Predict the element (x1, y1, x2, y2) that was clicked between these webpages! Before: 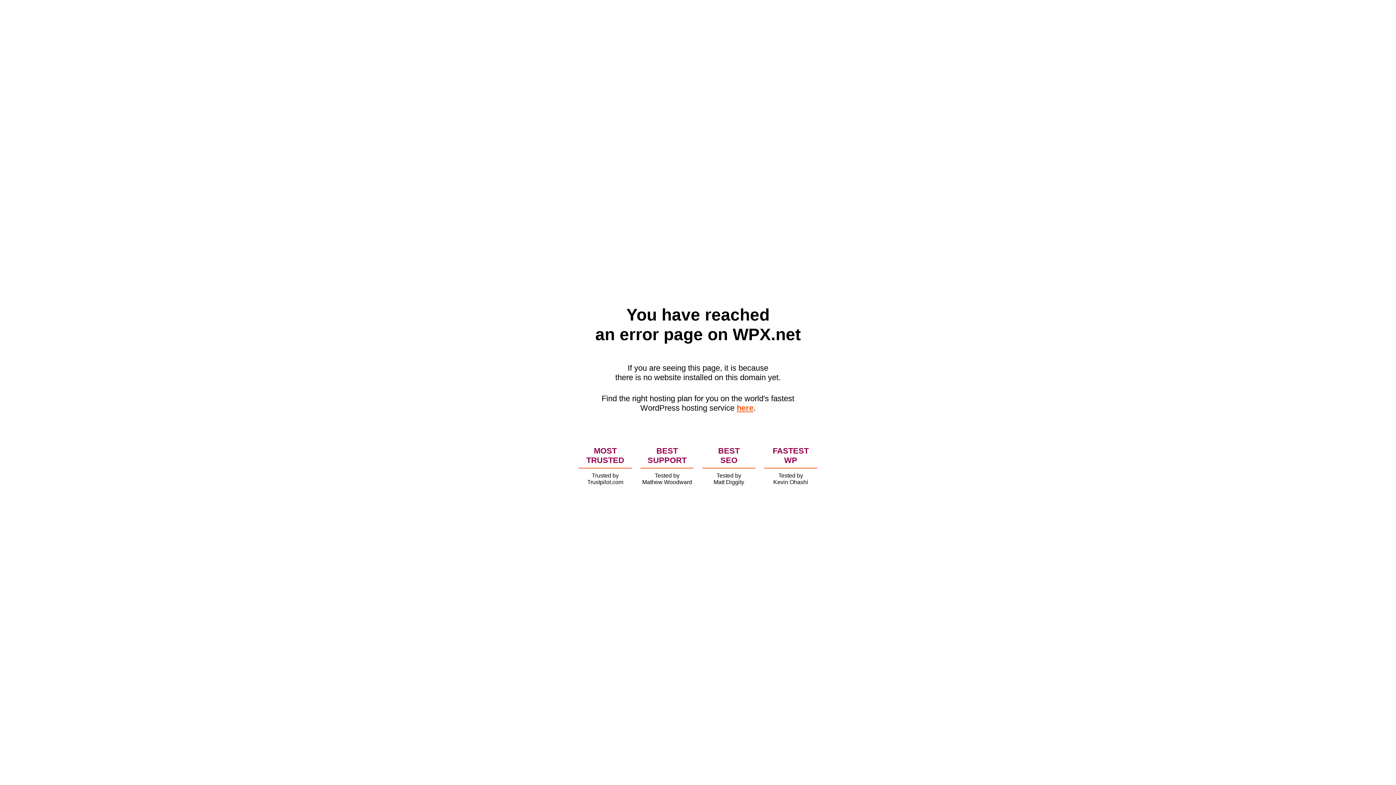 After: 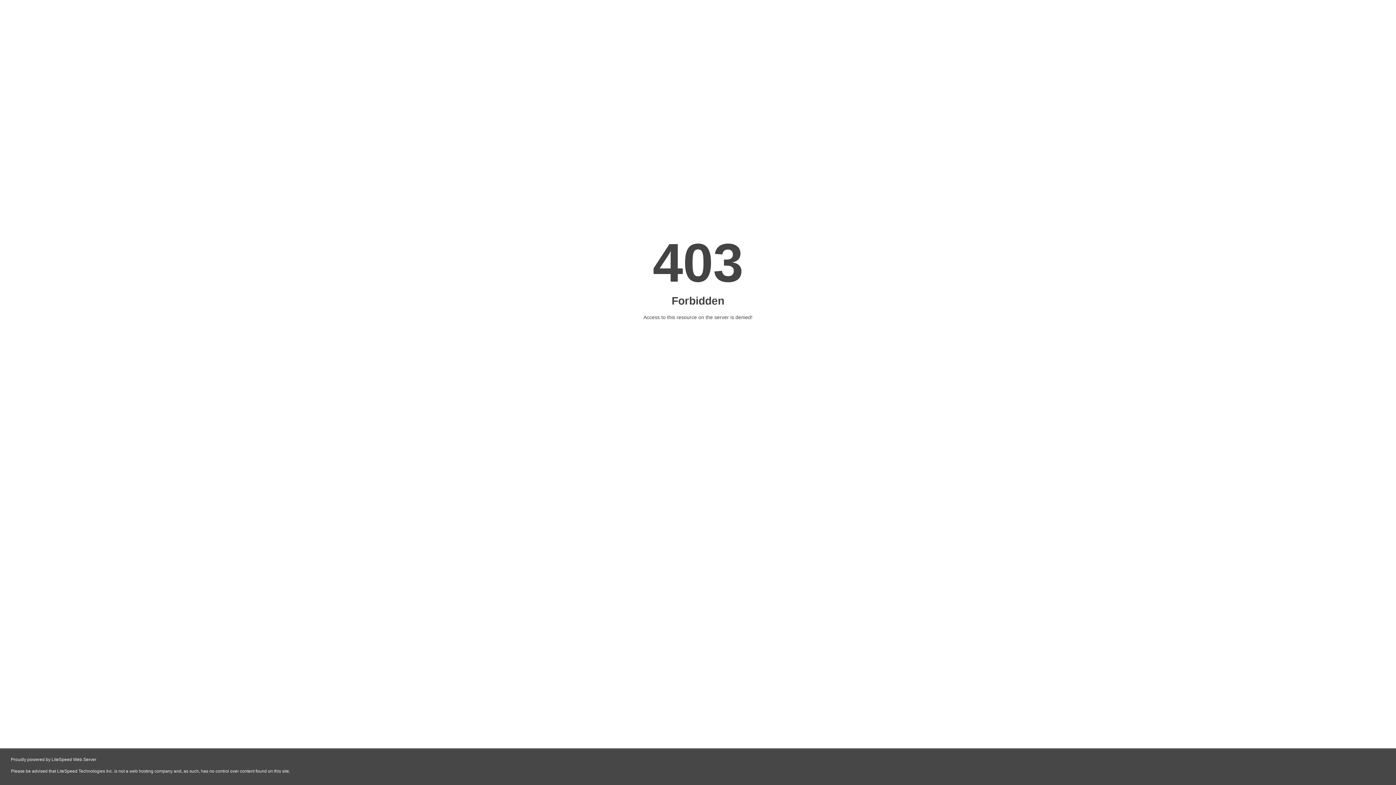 Action: bbox: (736, 403, 753, 412) label: here